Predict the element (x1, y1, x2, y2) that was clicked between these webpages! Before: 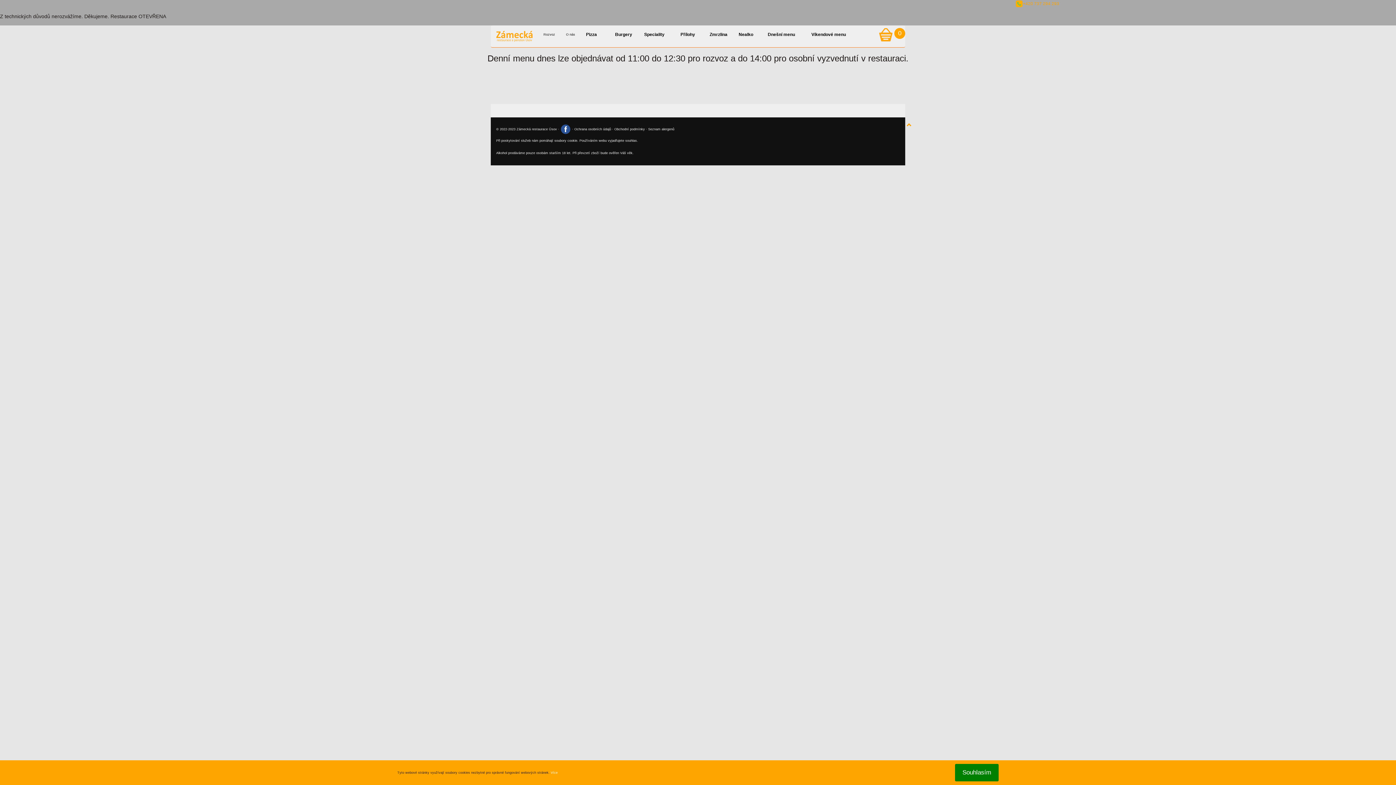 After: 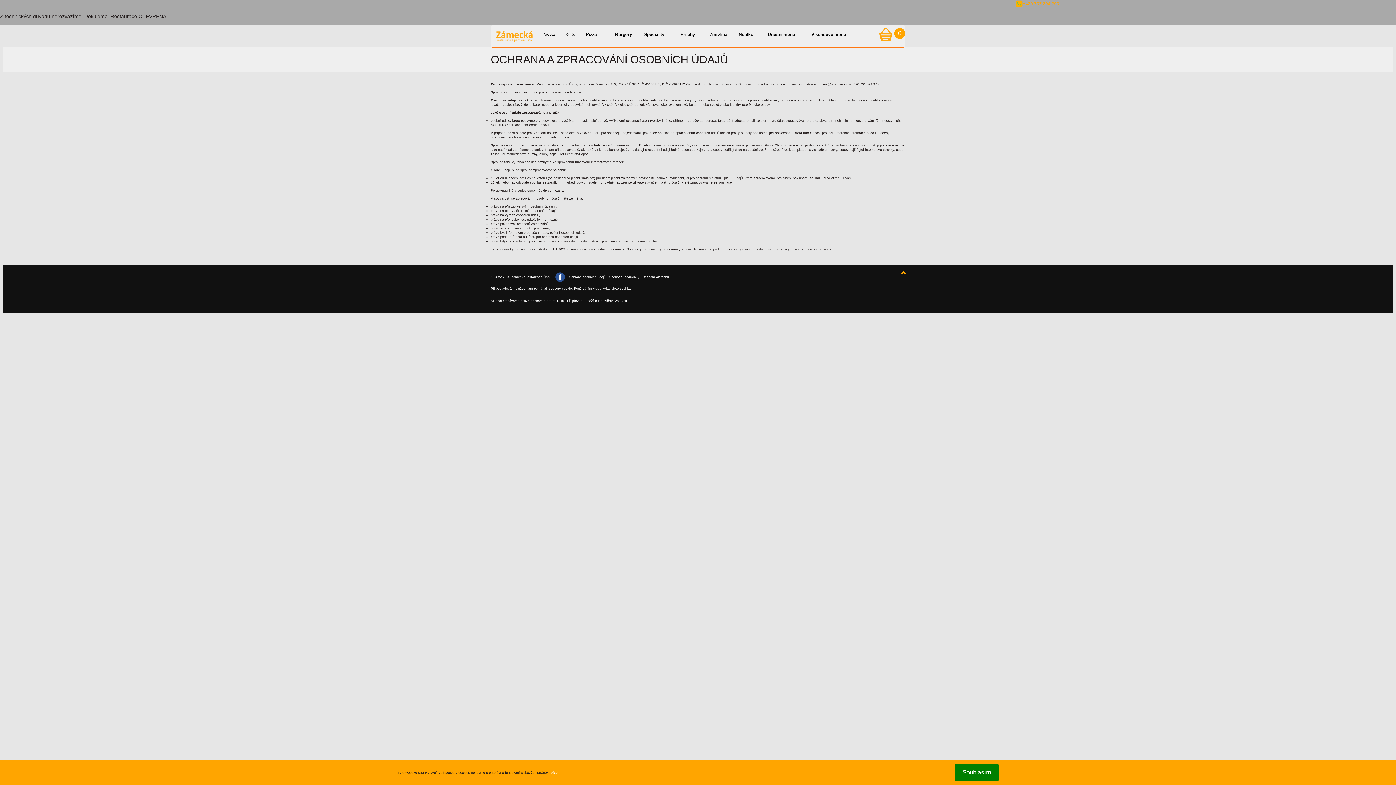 Action: bbox: (574, 127, 611, 131) label: Ochrana osobních údajů